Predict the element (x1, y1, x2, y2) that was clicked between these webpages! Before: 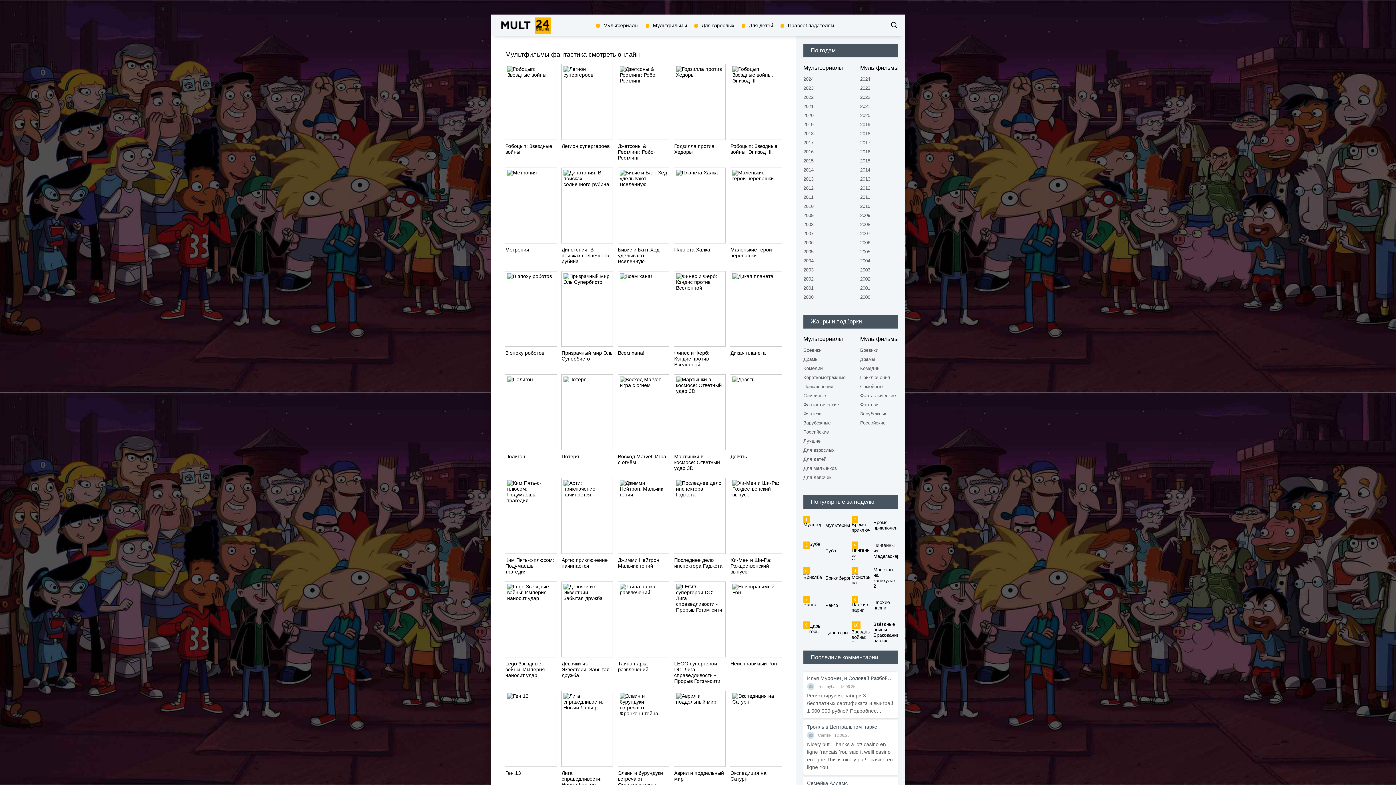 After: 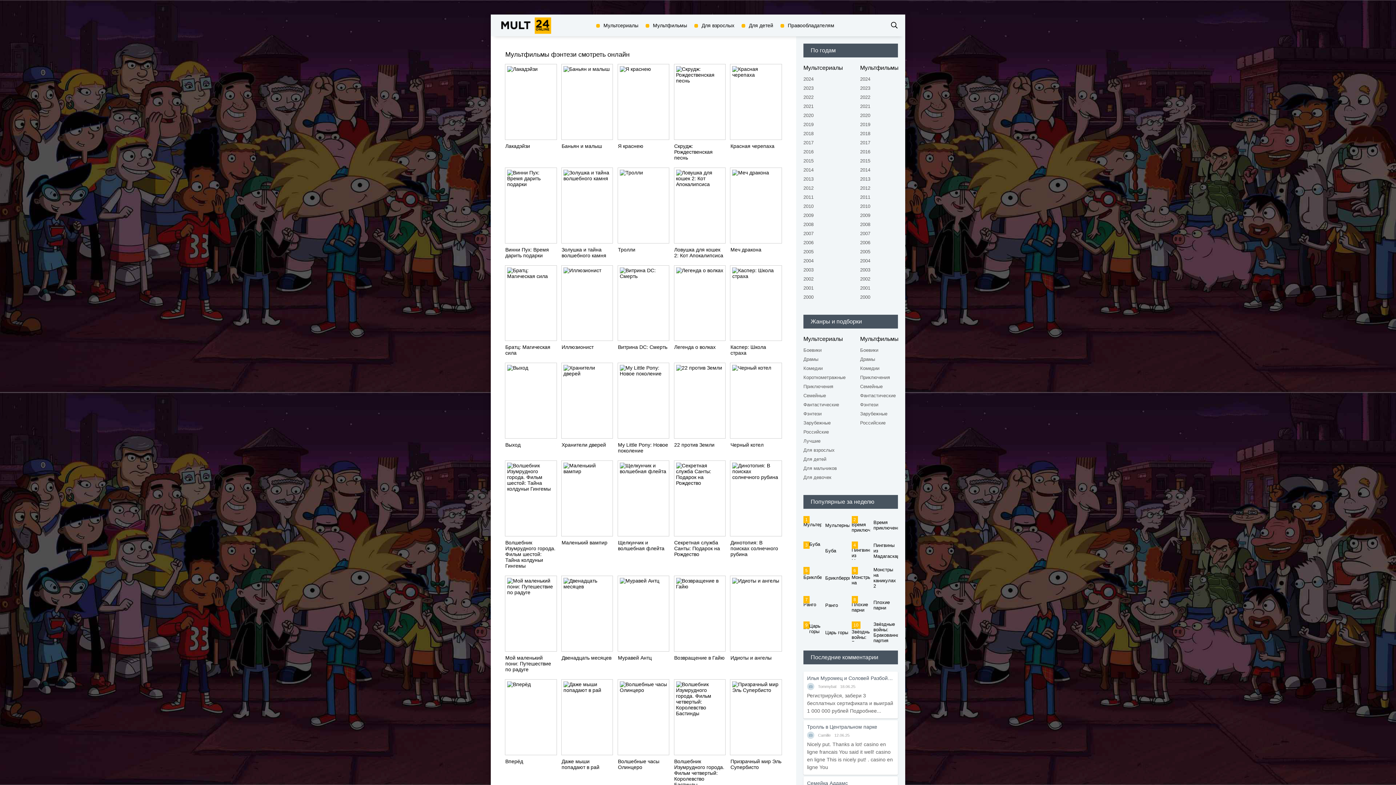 Action: label: Фэнтези bbox: (854, 400, 905, 409)